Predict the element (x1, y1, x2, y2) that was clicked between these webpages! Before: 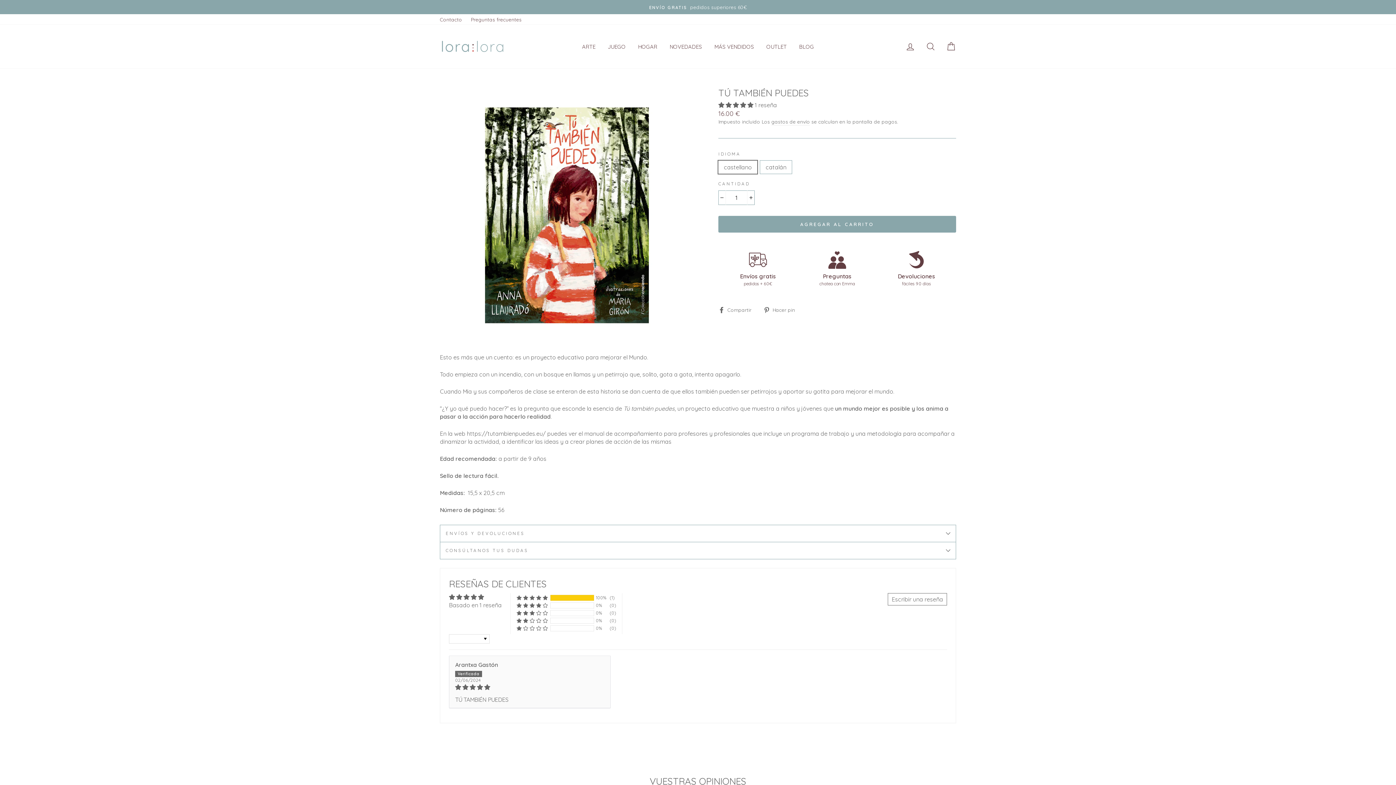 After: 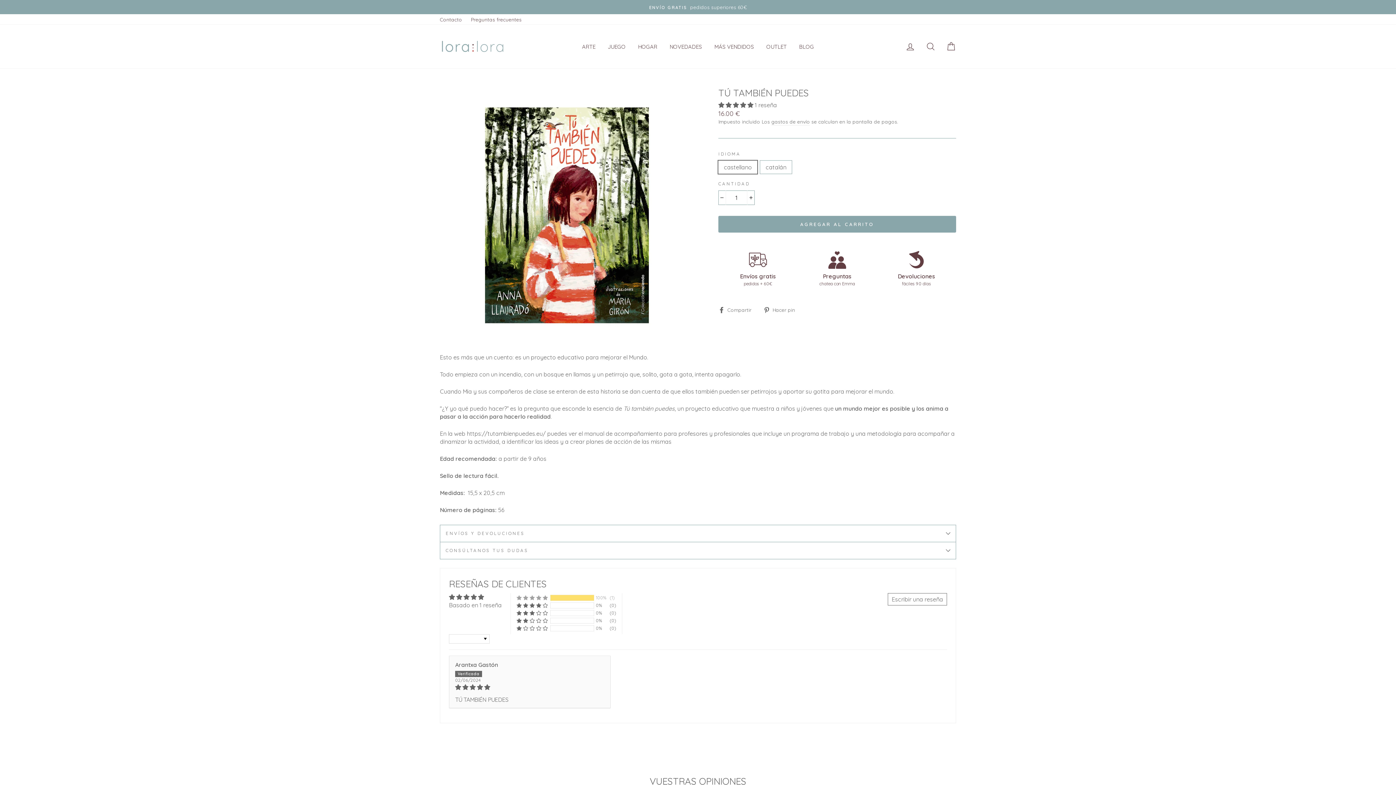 Action: label: 100% (1) reviews with 5 star rating bbox: (516, 595, 548, 601)